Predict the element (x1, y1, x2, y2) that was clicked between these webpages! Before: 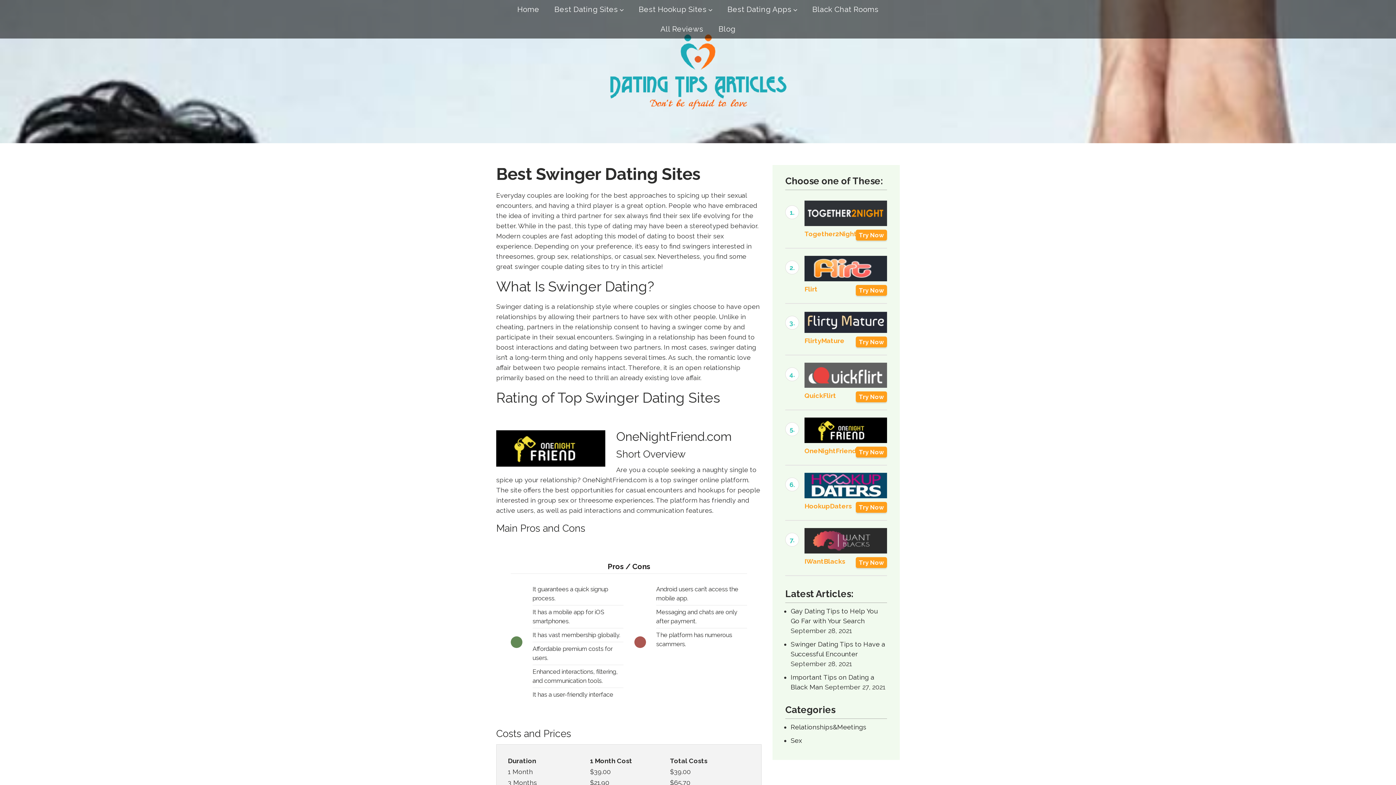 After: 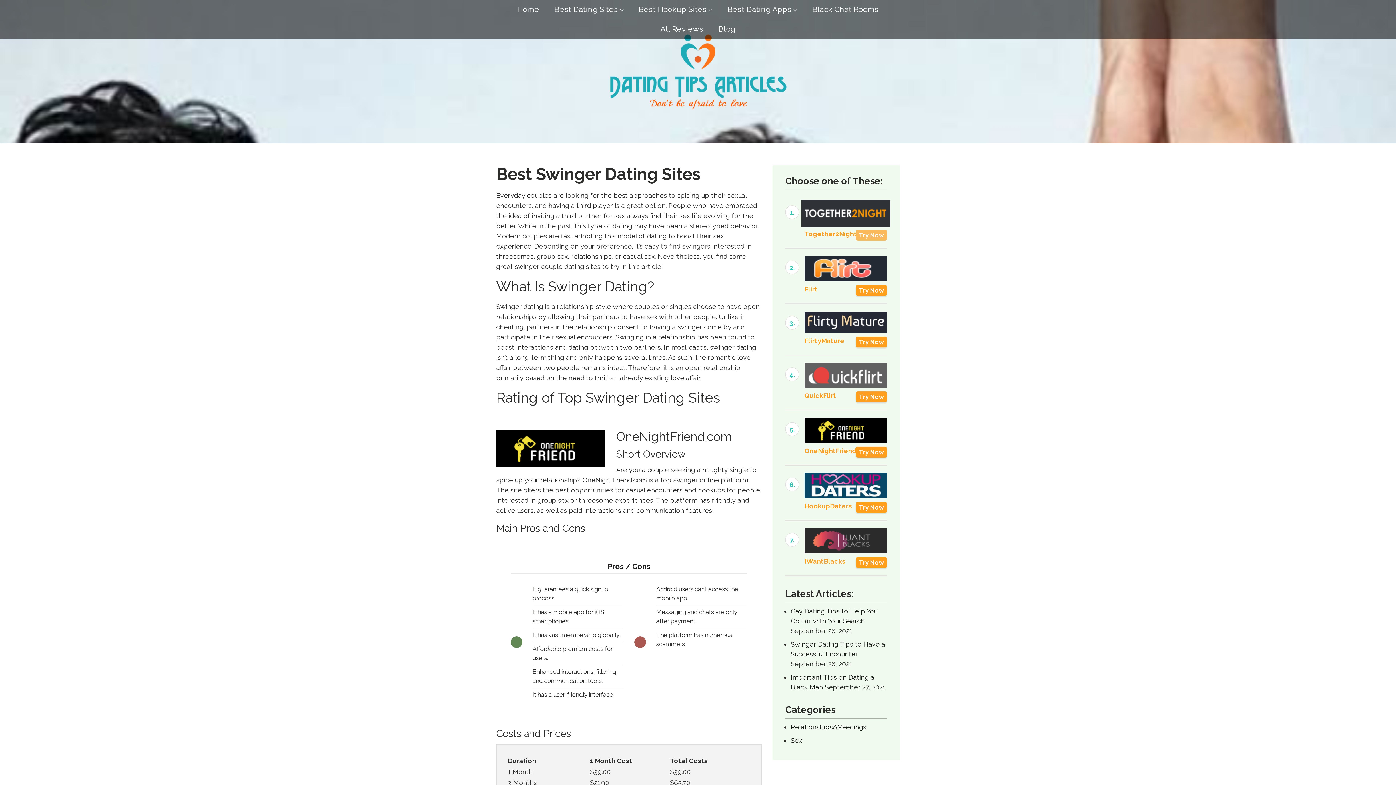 Action: label: Try Now bbox: (856, 229, 887, 240)